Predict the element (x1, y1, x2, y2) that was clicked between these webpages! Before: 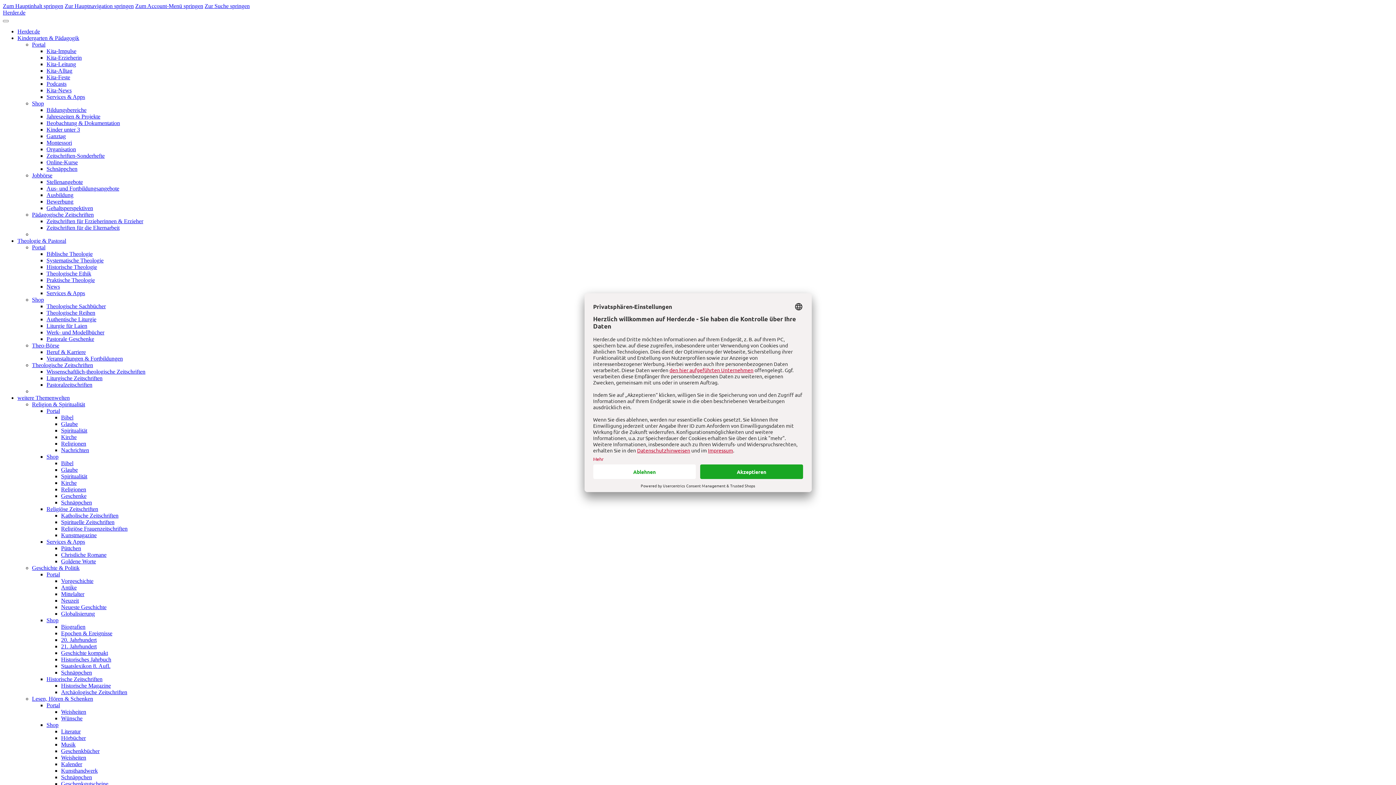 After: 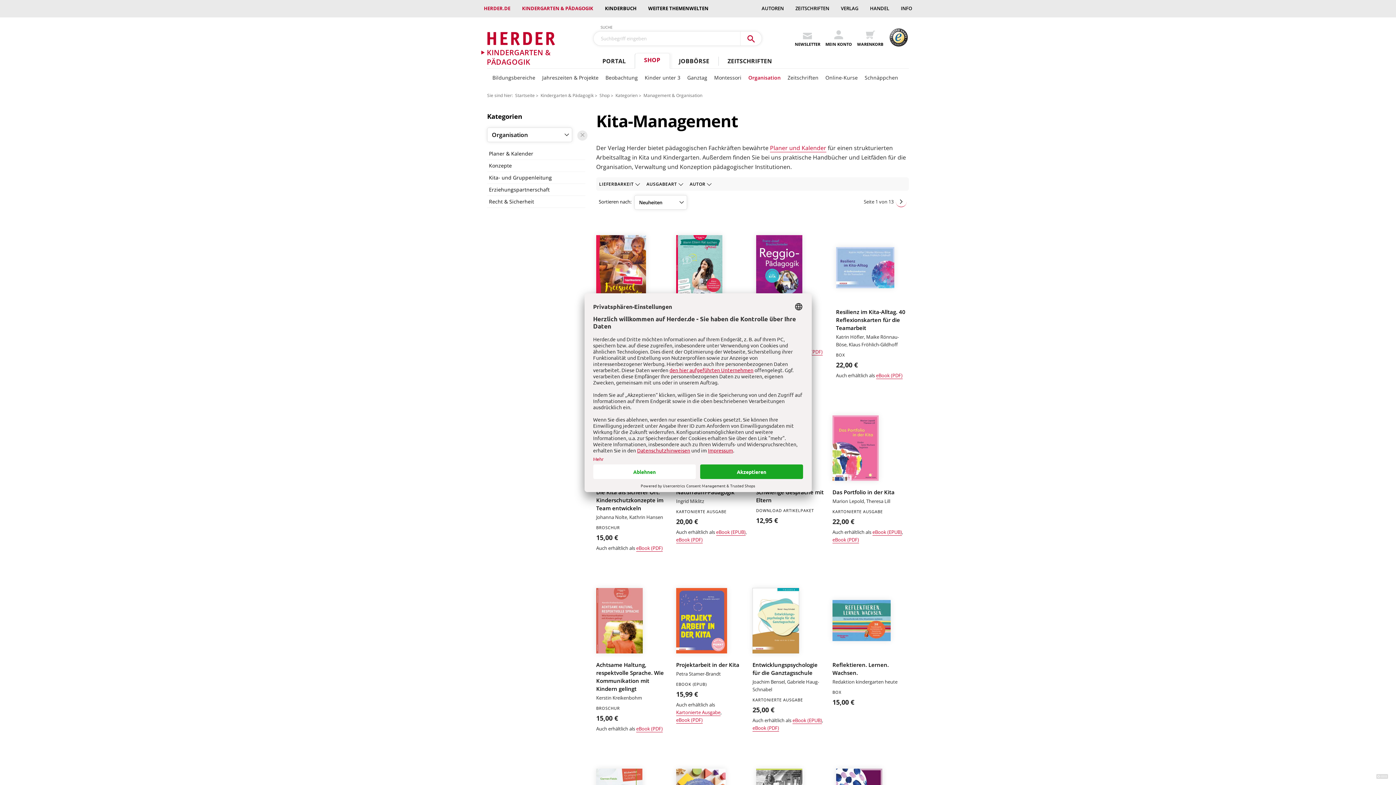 Action: bbox: (46, 146, 76, 152) label: Organisation